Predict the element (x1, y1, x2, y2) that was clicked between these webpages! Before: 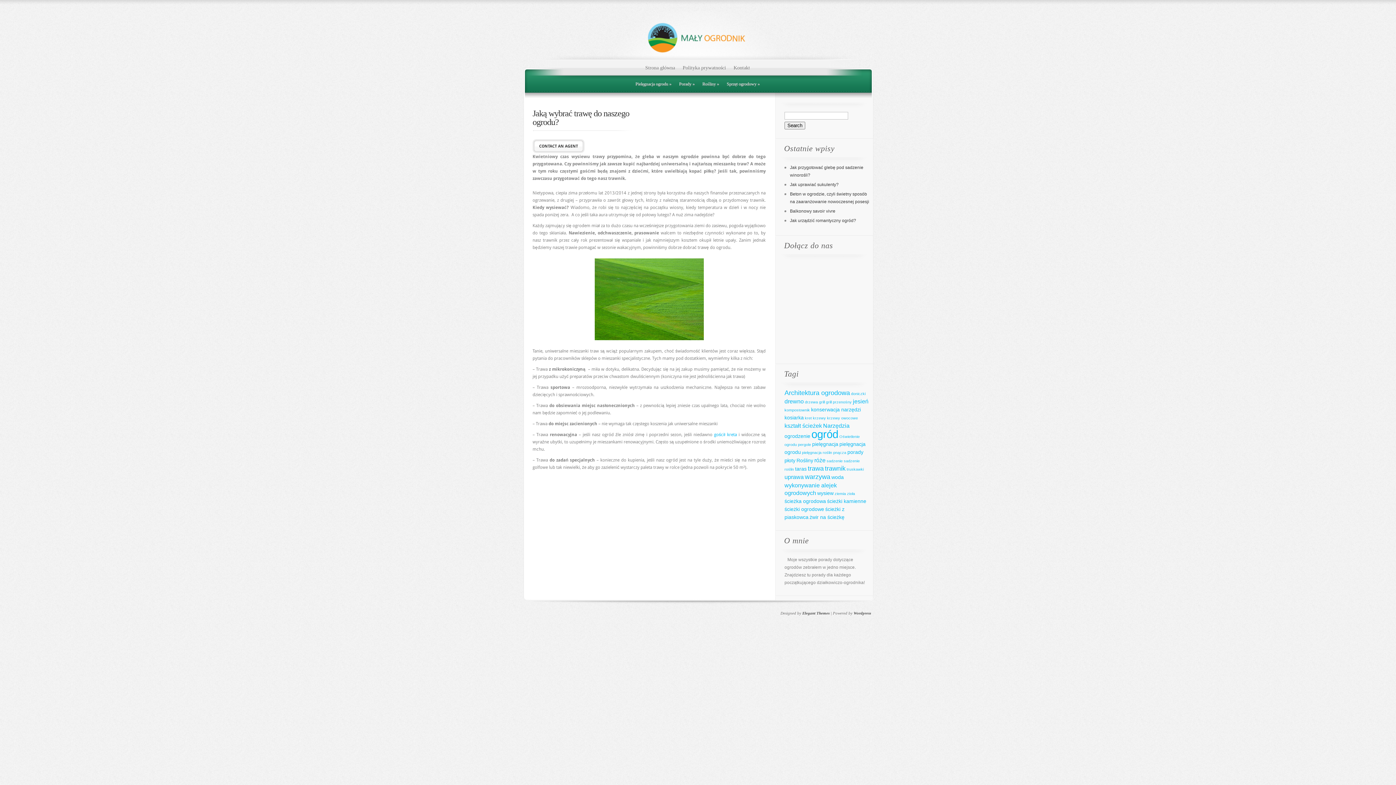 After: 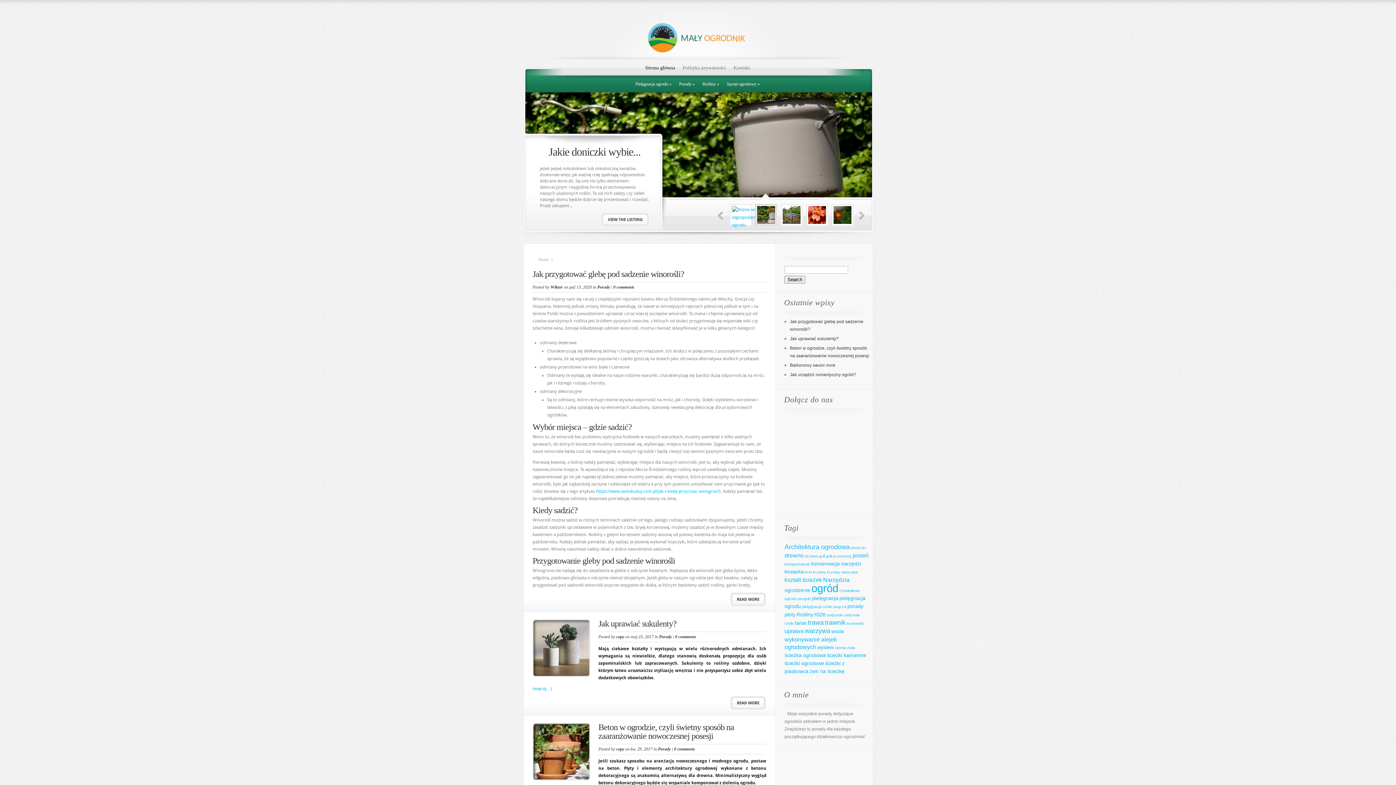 Action: label: Strona główna bbox: (642, 61, 675, 74)